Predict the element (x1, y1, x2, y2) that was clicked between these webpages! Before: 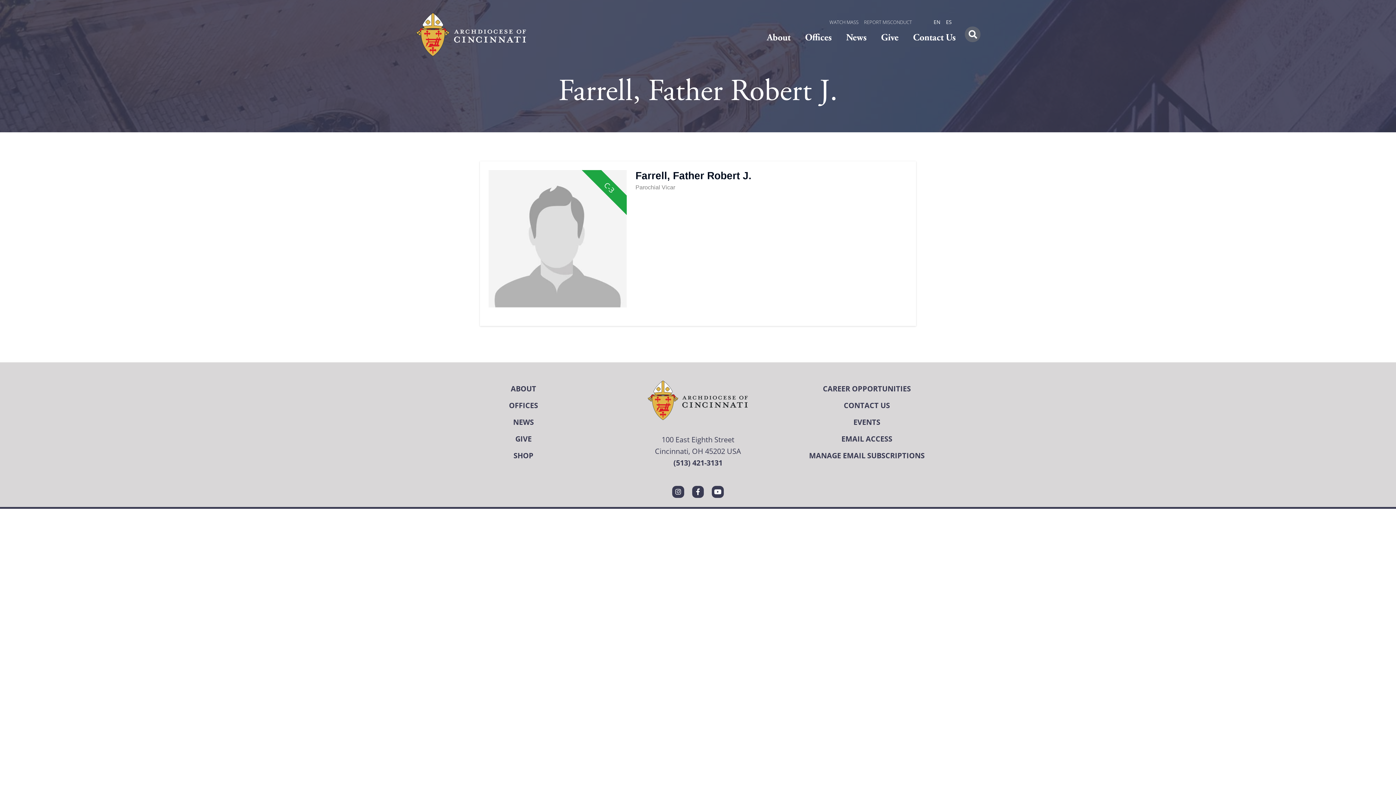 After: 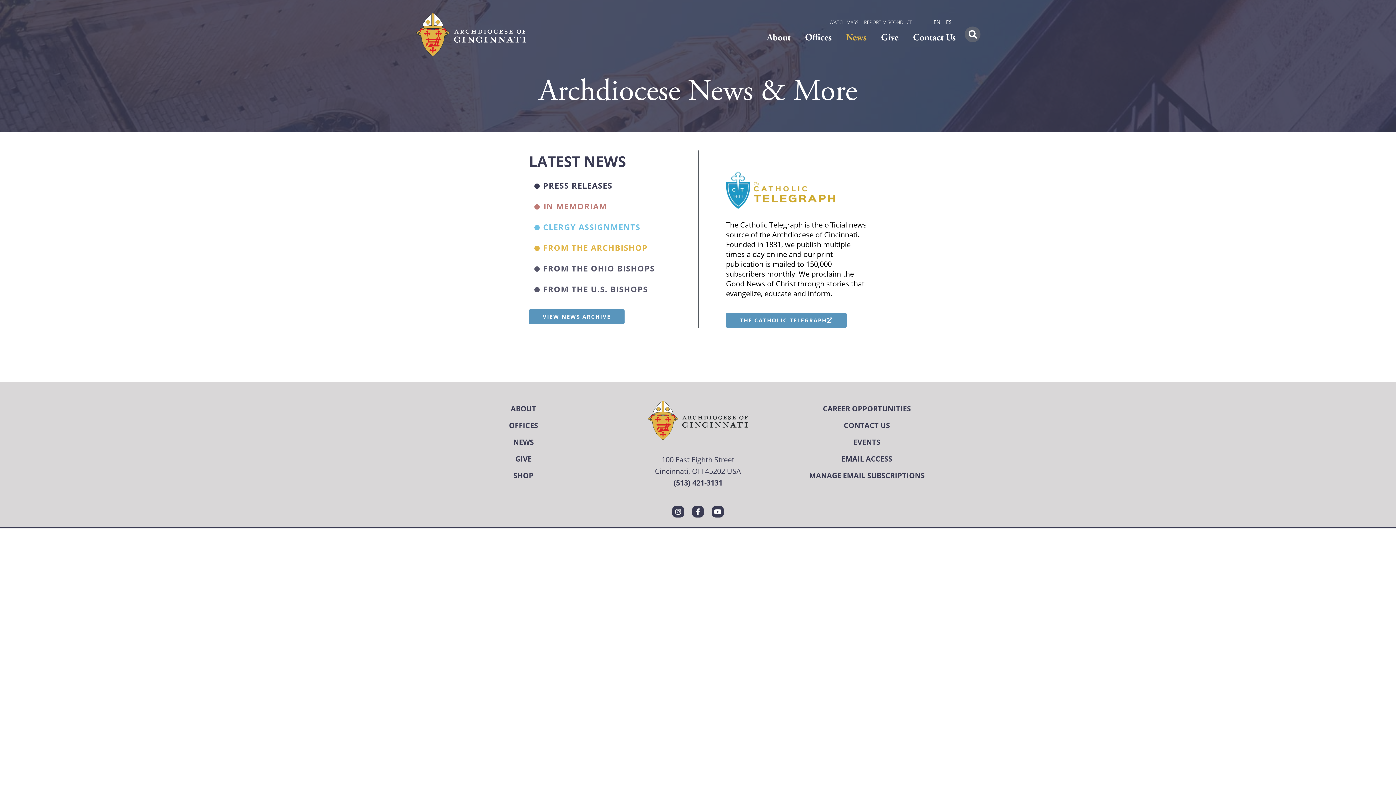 Action: label: News bbox: (839, 27, 873, 48)